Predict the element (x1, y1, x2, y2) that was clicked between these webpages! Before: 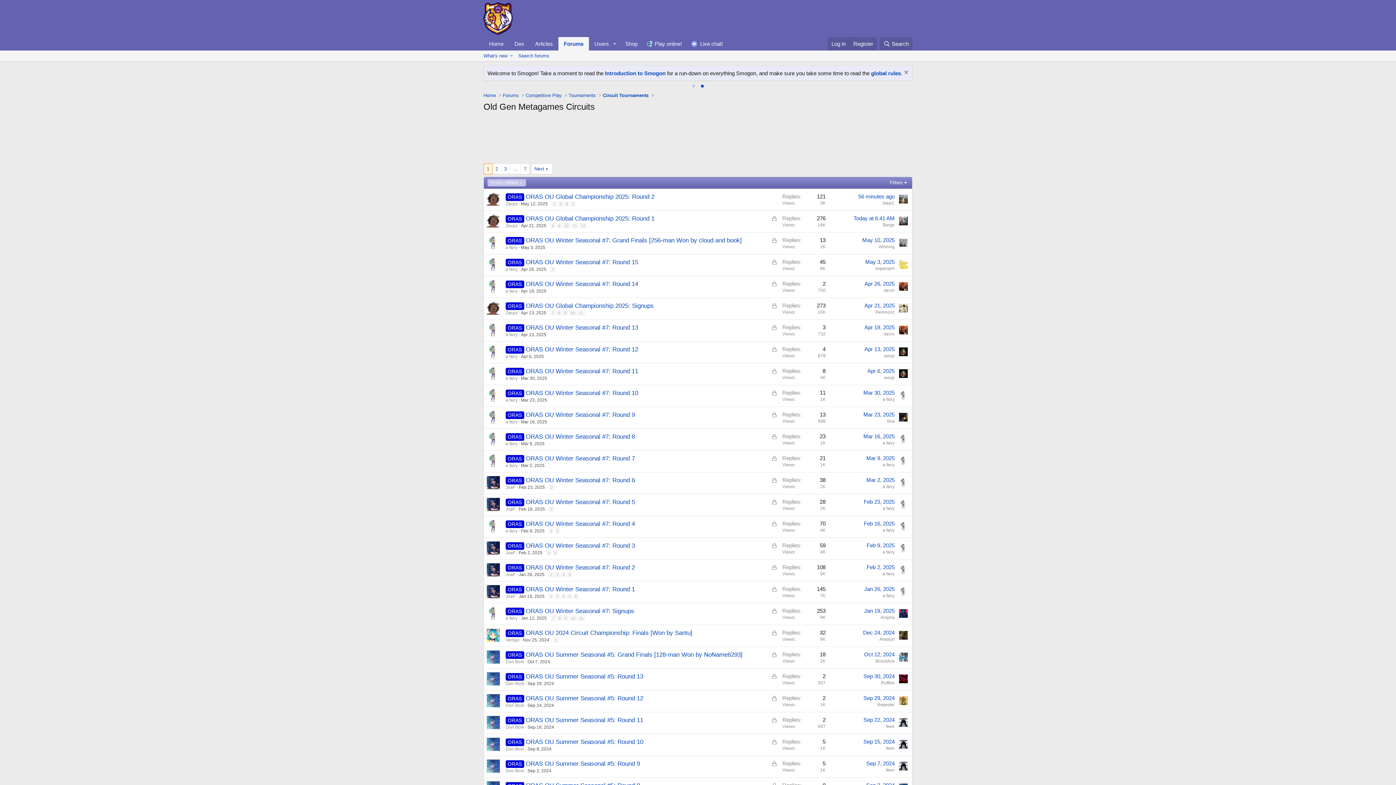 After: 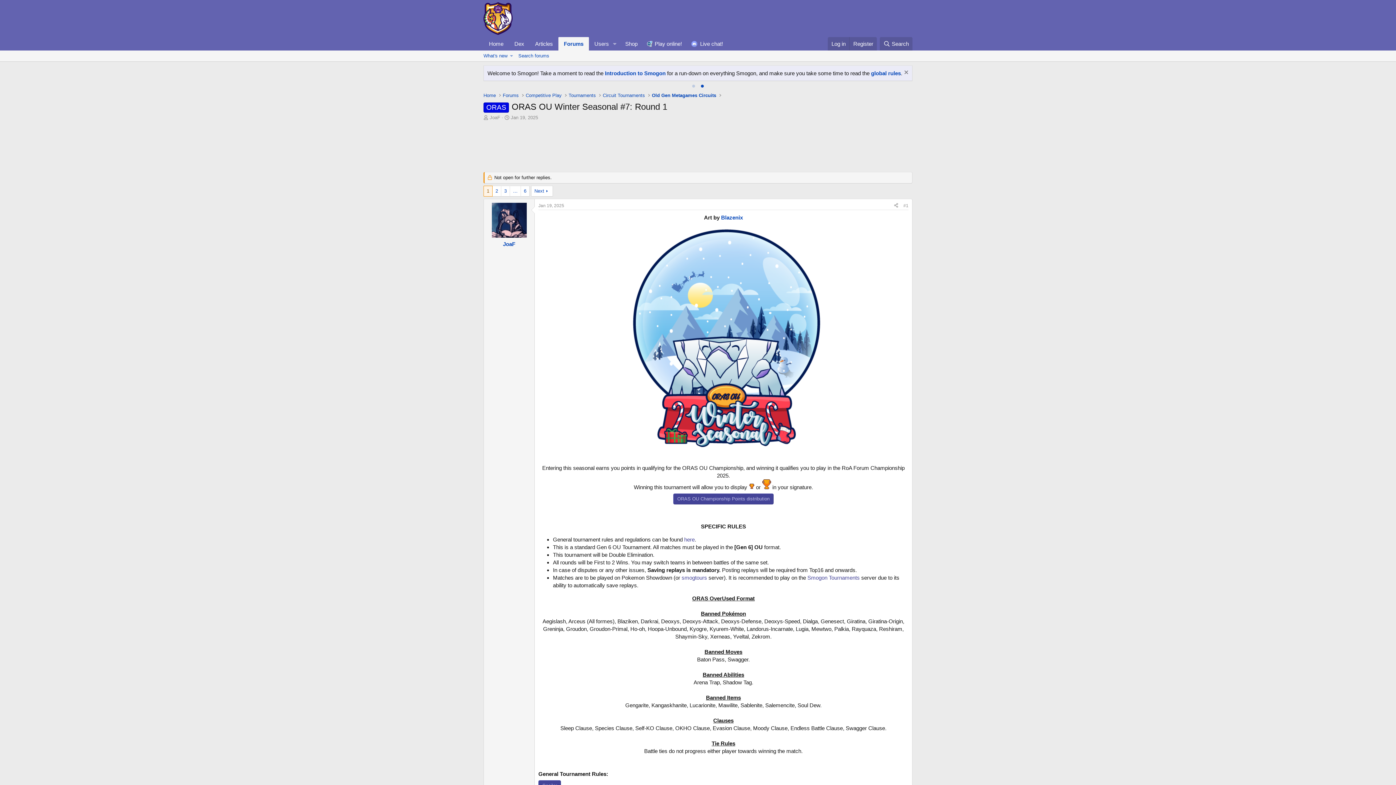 Action: bbox: (518, 594, 544, 599) label: Jan 19, 2025